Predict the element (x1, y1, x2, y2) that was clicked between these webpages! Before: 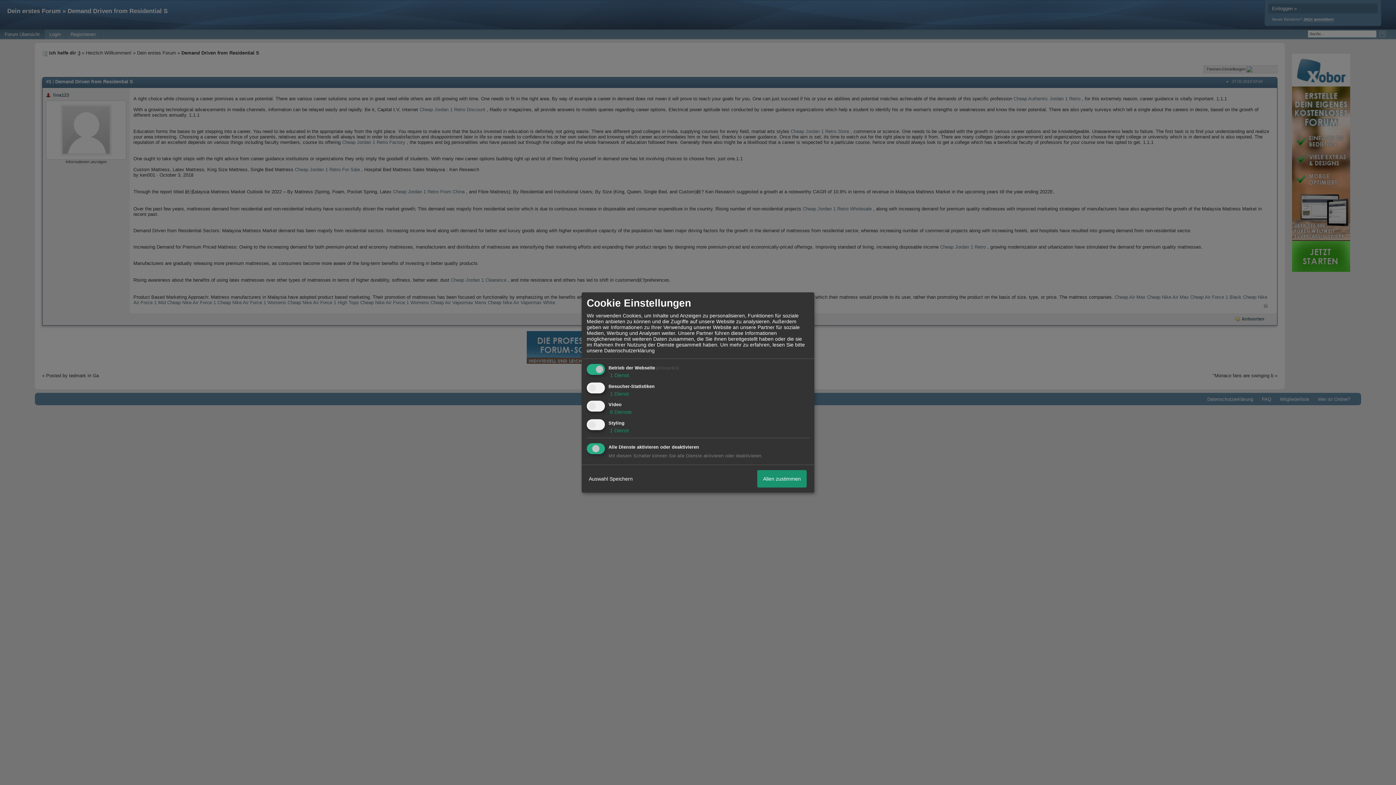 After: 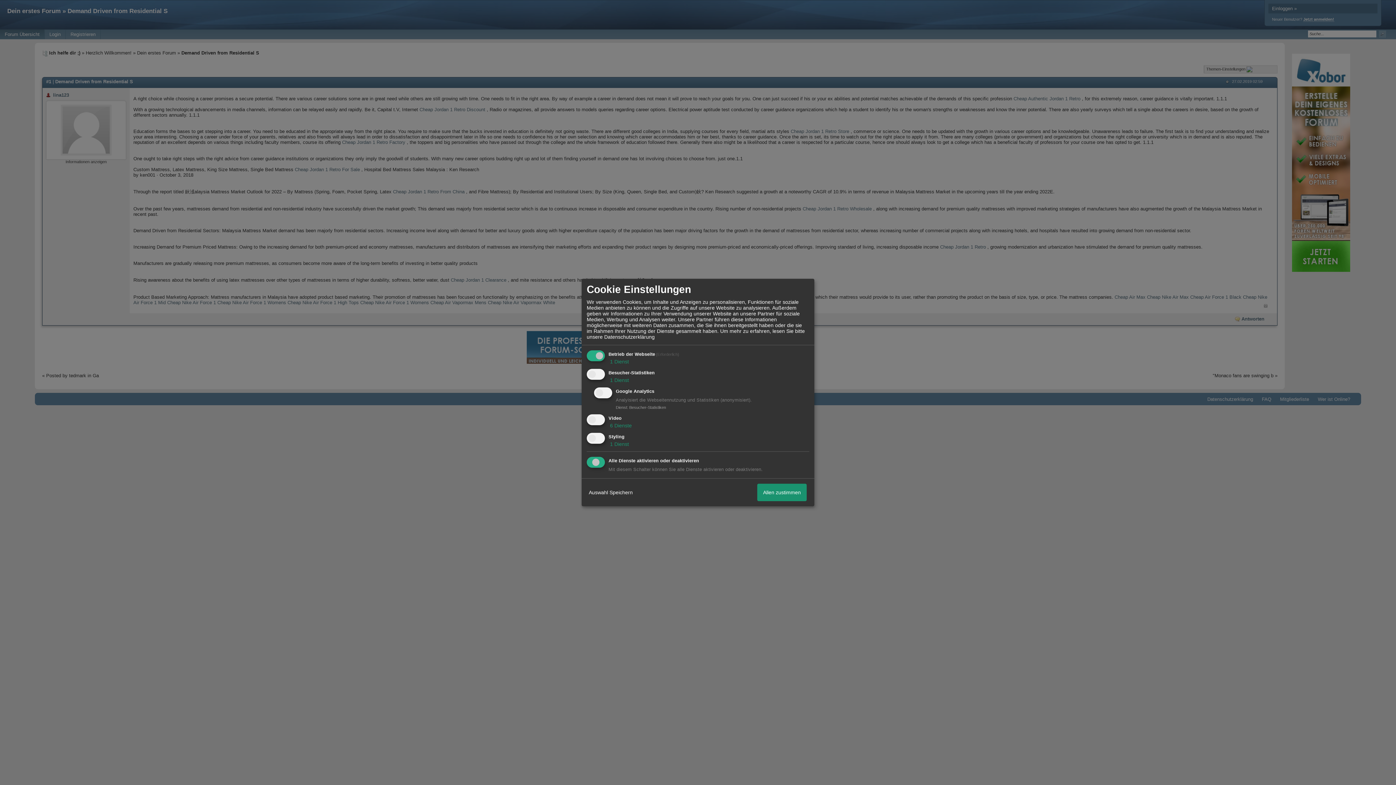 Action: bbox: (608, 390, 629, 396) label:  1 Dienst